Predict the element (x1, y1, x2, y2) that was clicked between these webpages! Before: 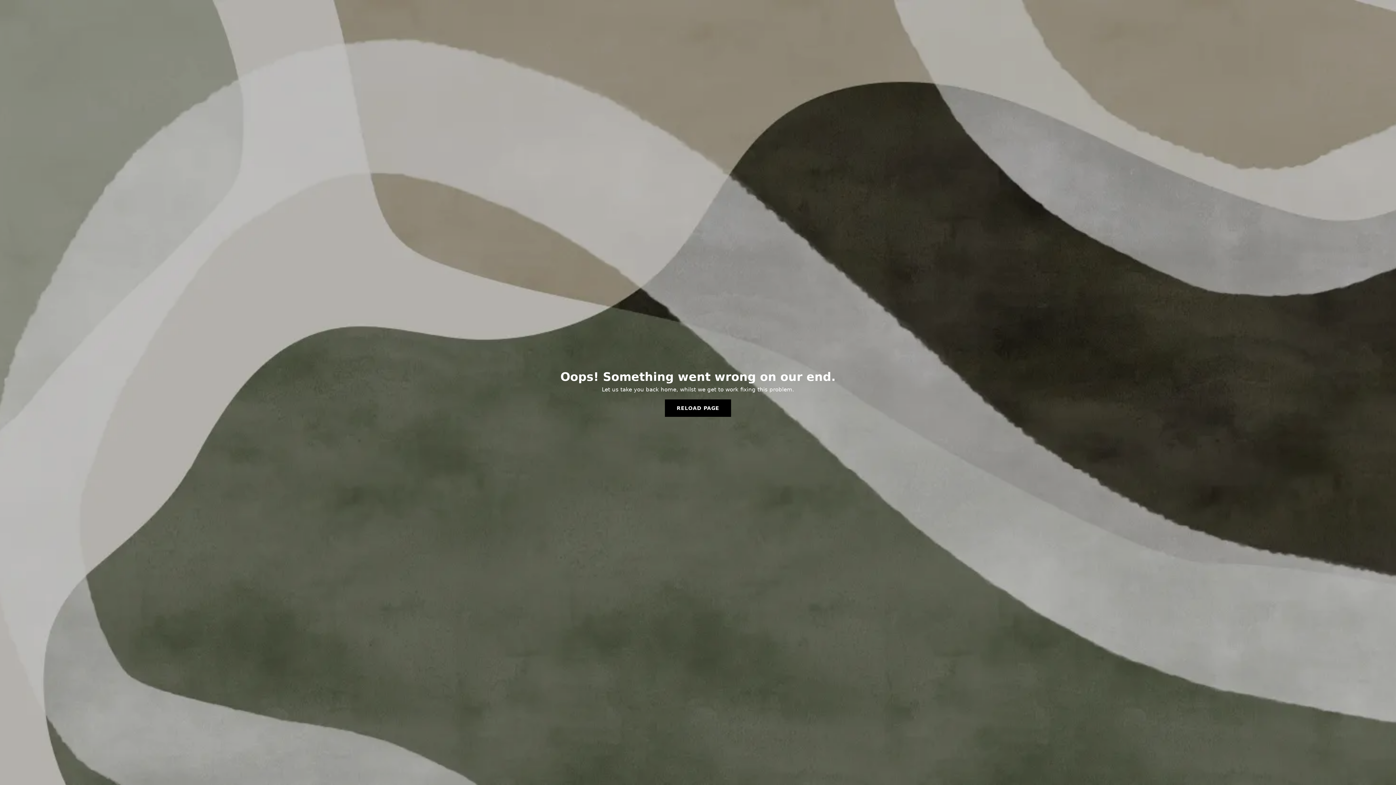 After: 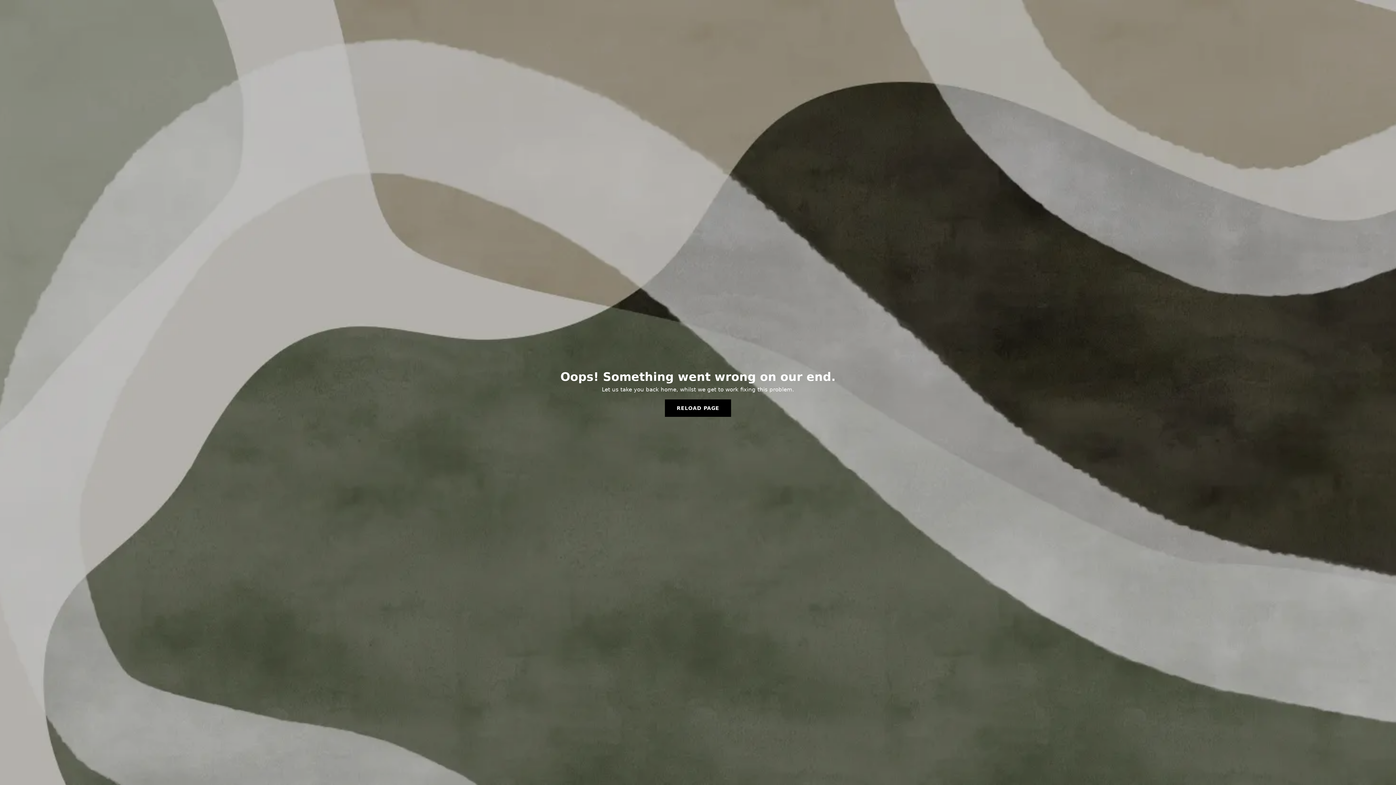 Action: label: RELOAD PAGE bbox: (665, 399, 731, 417)